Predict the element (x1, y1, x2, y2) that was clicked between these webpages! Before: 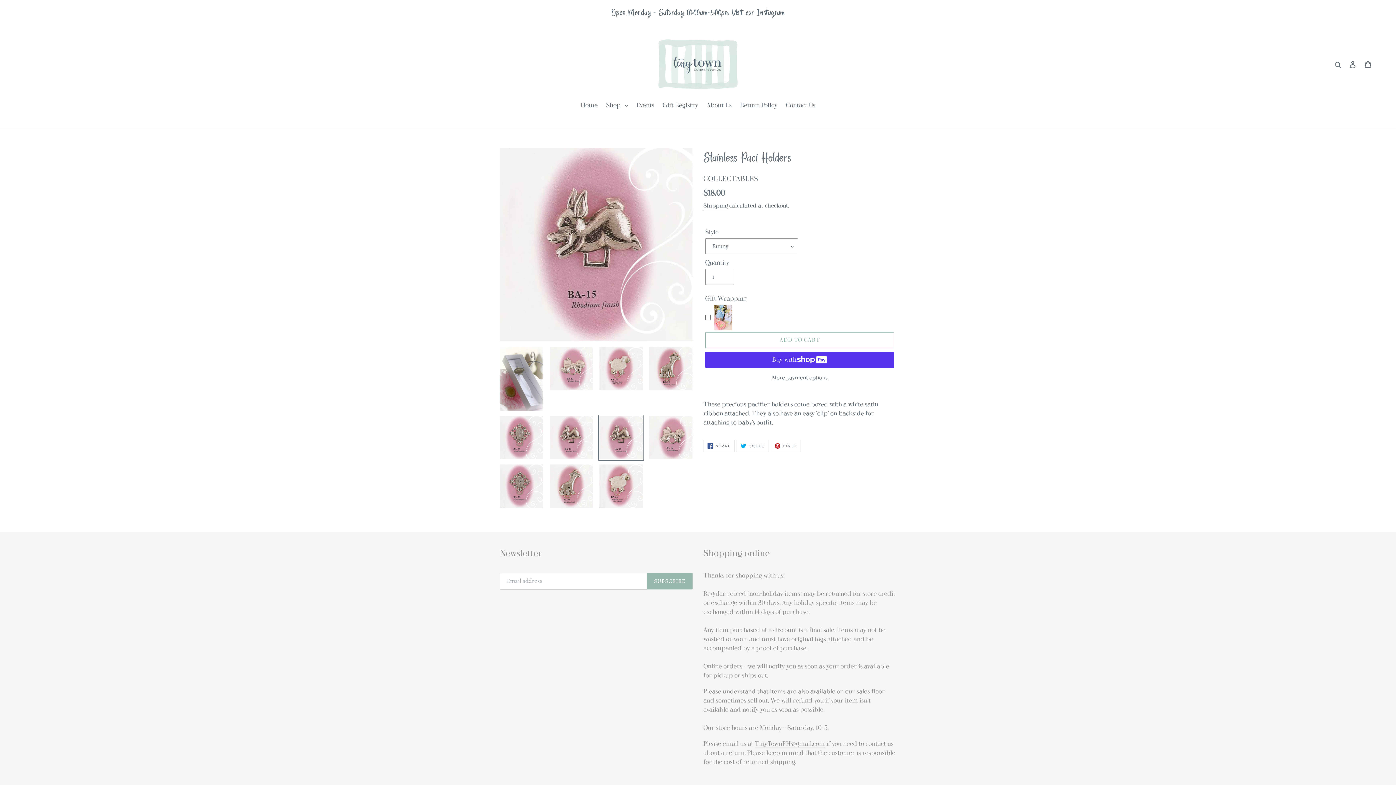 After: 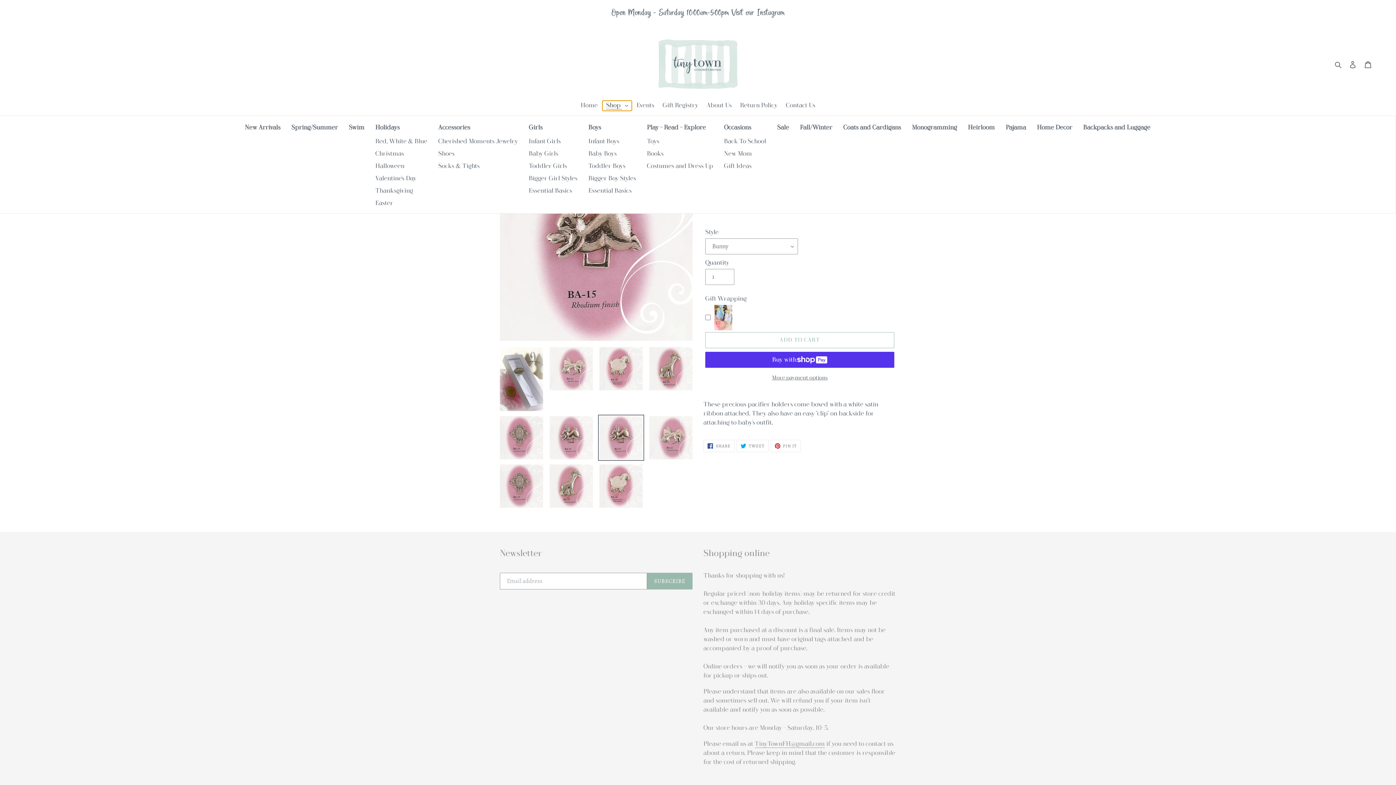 Action: label: Shop  bbox: (602, 100, 631, 110)